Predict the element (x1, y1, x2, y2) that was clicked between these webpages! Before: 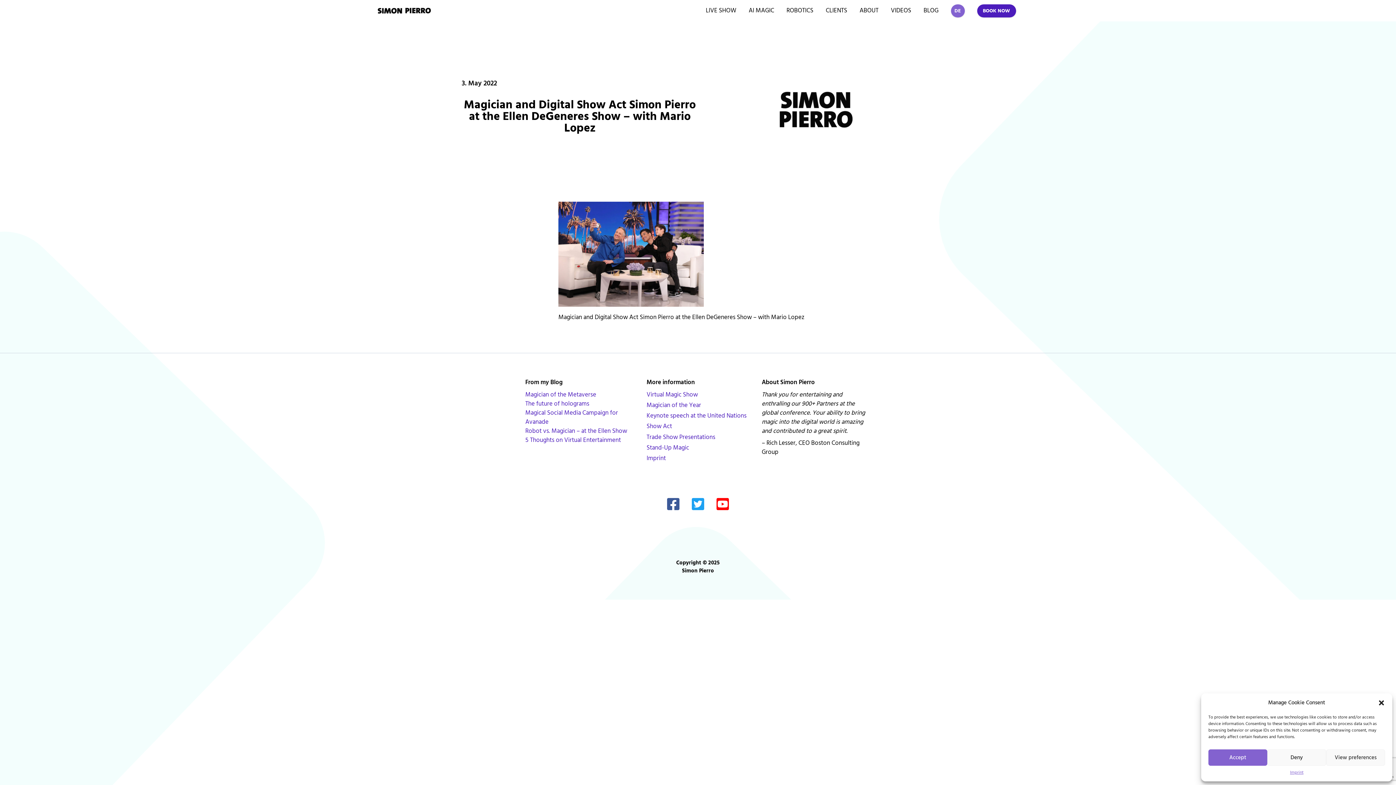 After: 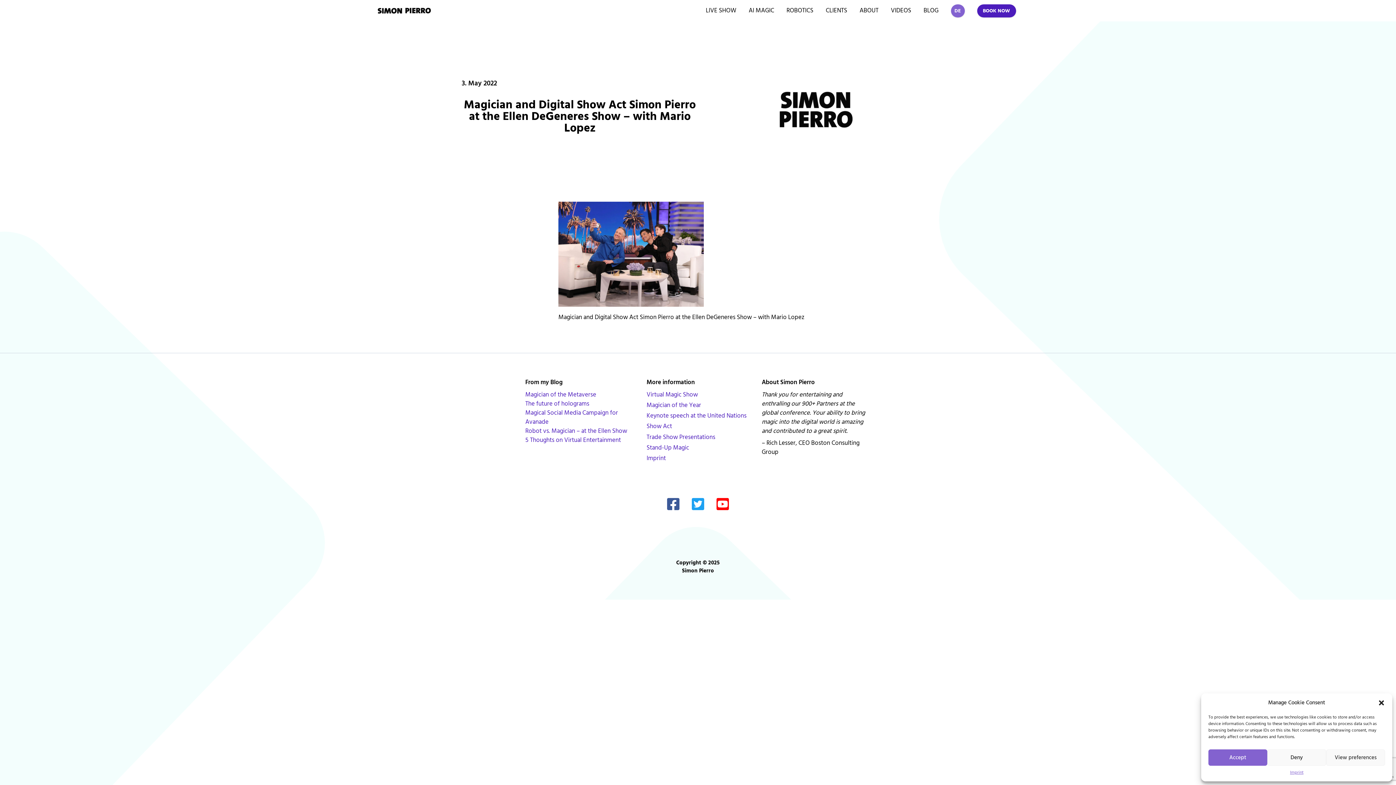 Action: bbox: (716, 497, 729, 509)